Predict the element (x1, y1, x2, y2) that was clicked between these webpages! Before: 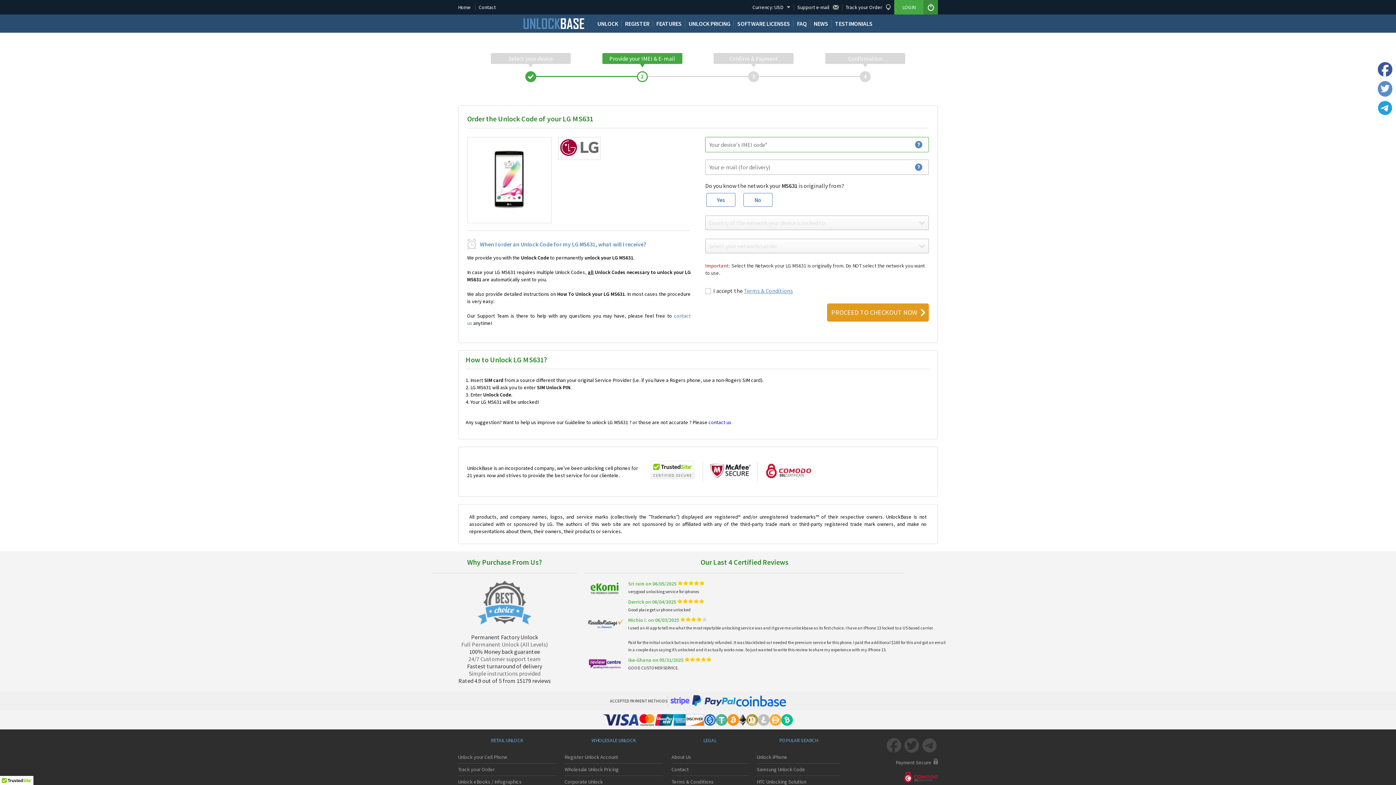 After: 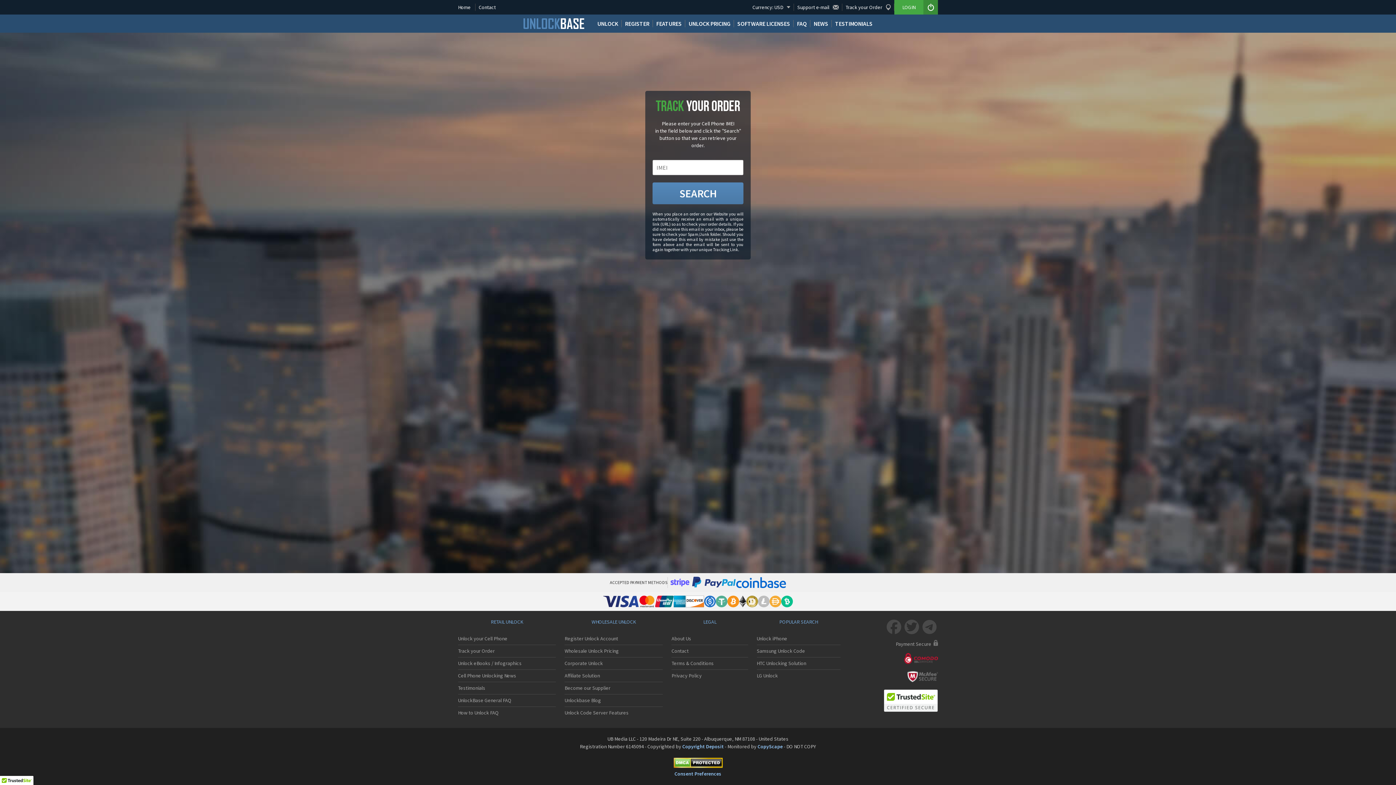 Action: bbox: (458, 764, 556, 776) label: Track your Order